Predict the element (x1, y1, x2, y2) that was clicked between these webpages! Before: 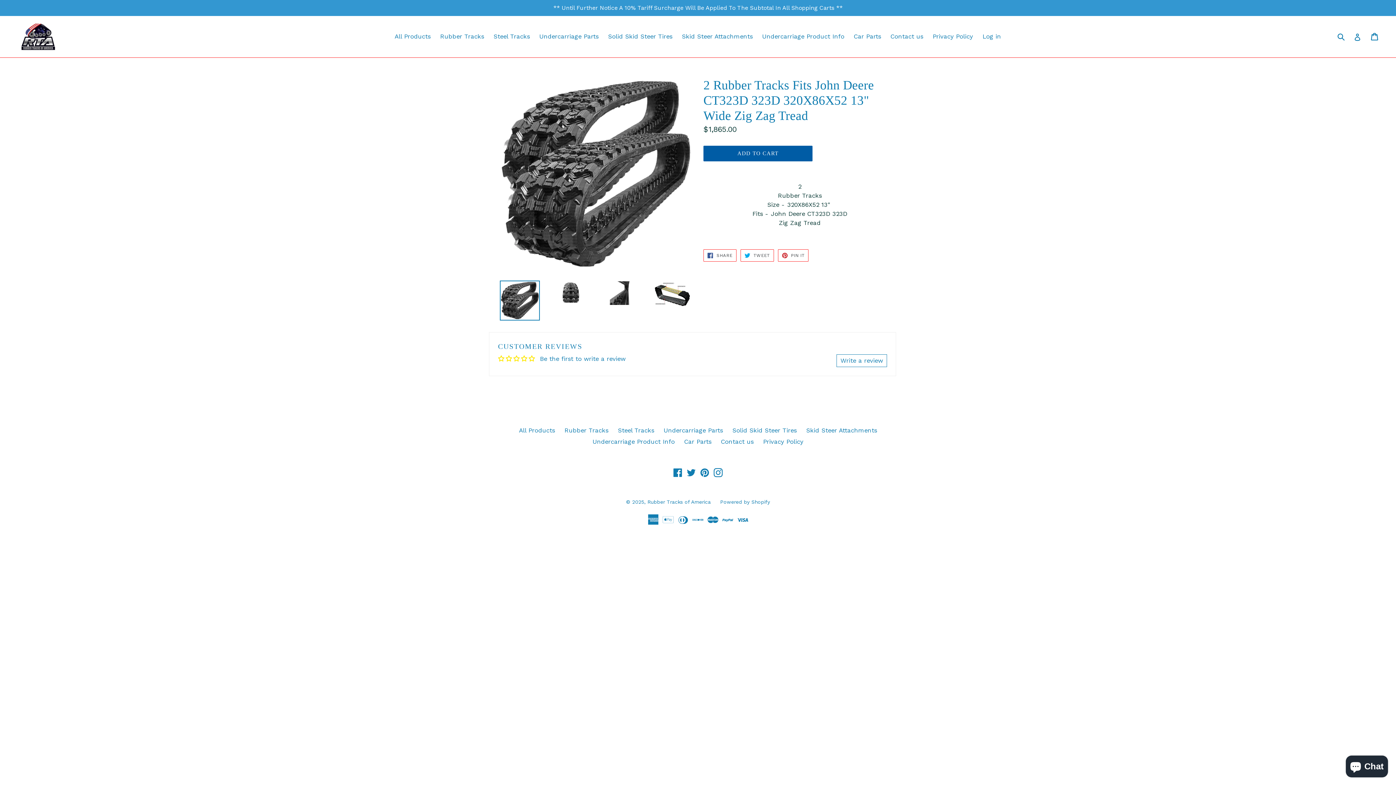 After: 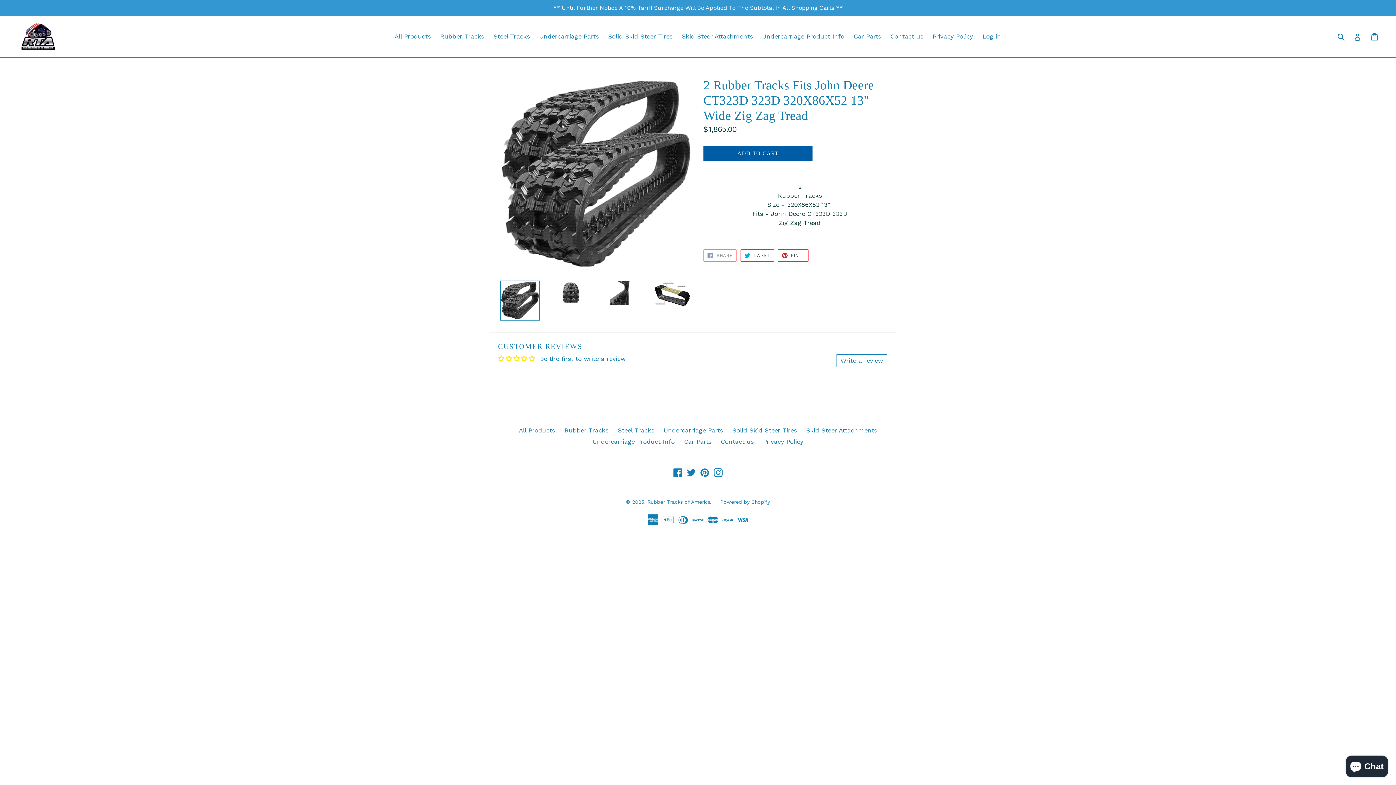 Action: bbox: (703, 249, 736, 261) label:  SHARE
SHARE ON FACEBOOK